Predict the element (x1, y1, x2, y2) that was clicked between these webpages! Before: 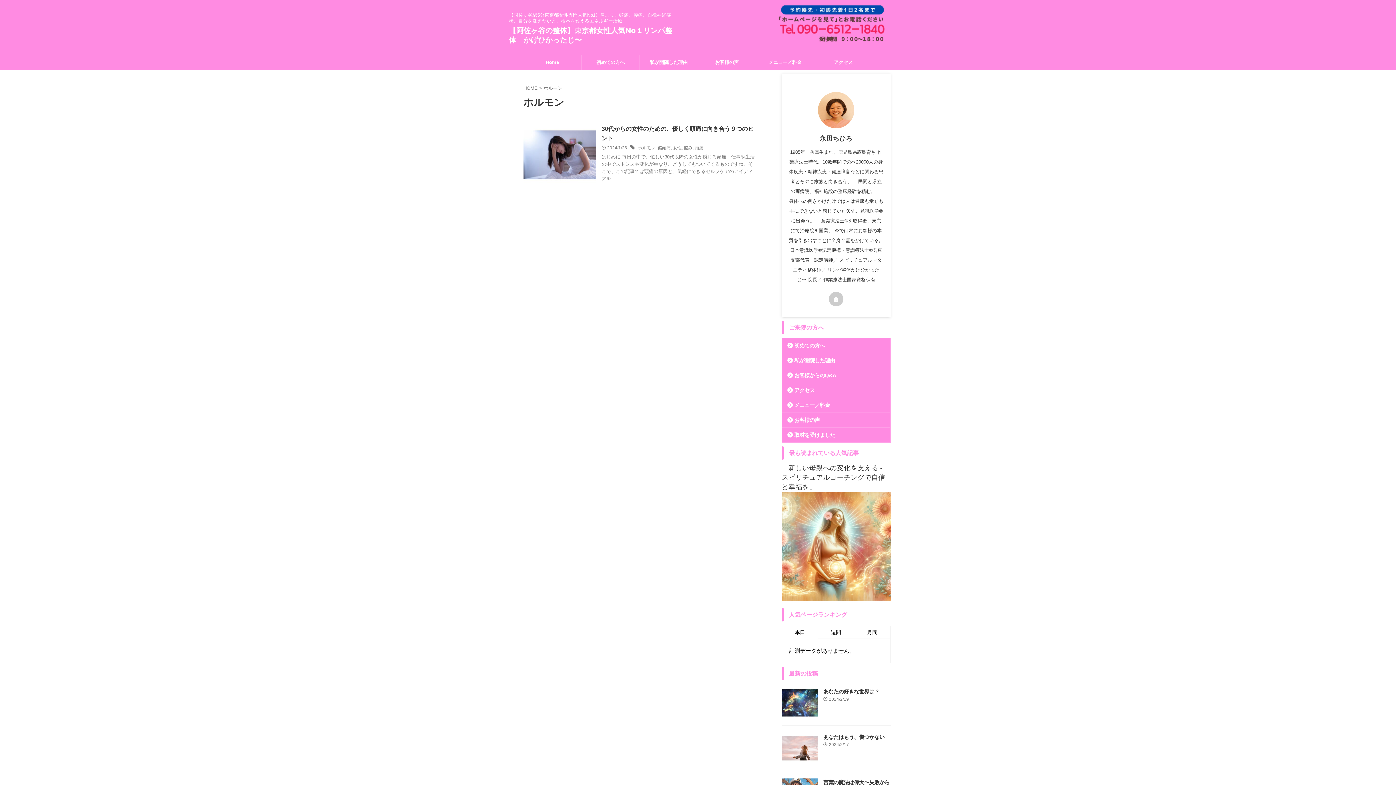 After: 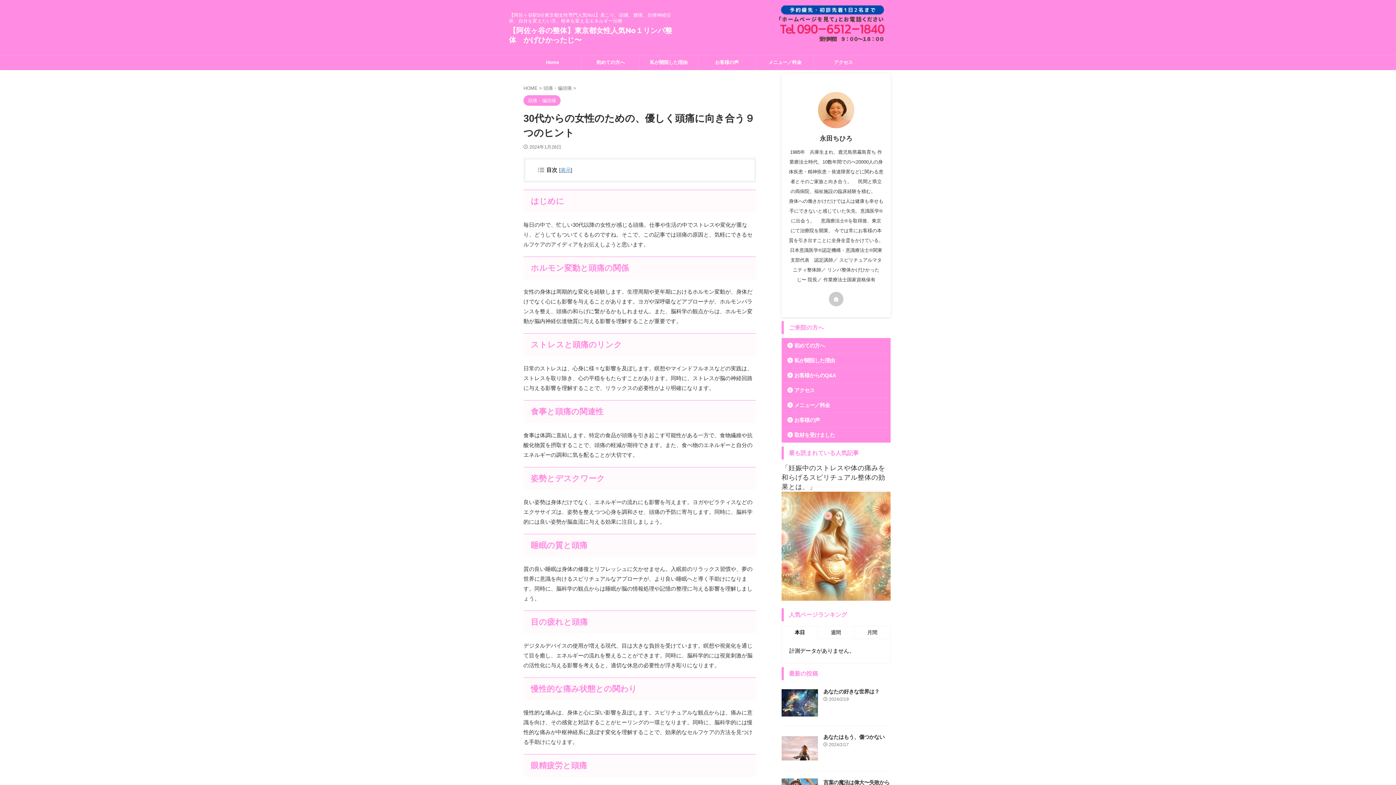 Action: bbox: (523, 178, 596, 184)